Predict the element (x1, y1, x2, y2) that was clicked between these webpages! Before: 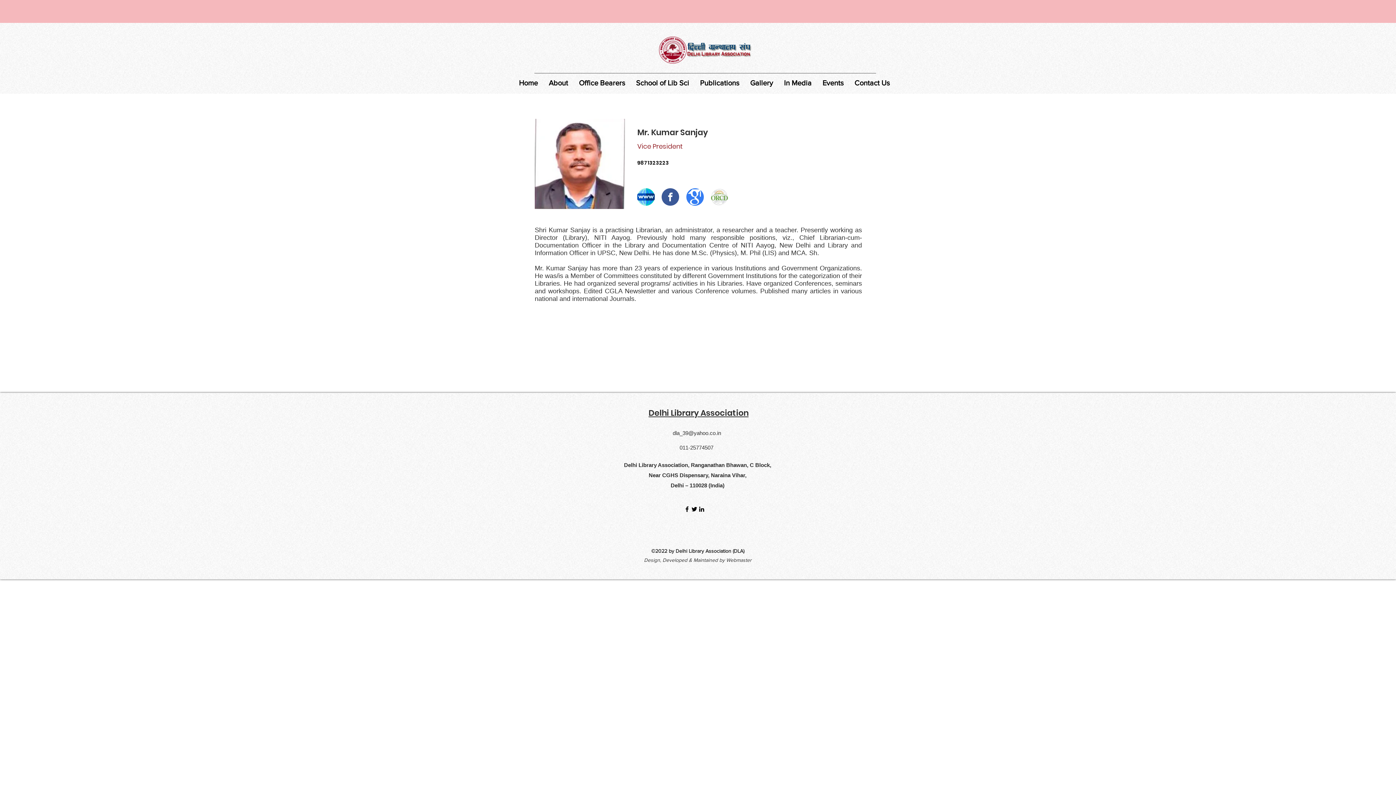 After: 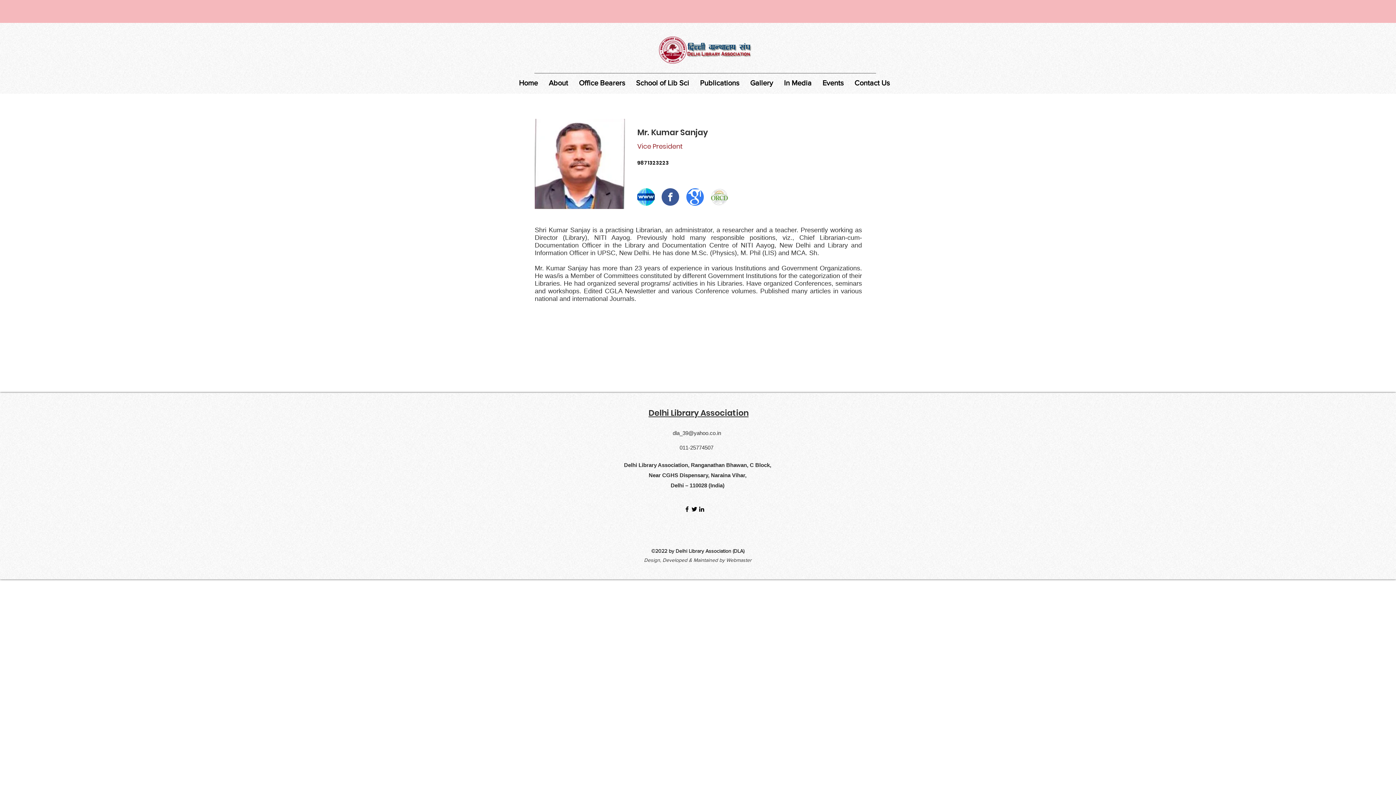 Action: bbox: (694, 77, 744, 88) label: Publications